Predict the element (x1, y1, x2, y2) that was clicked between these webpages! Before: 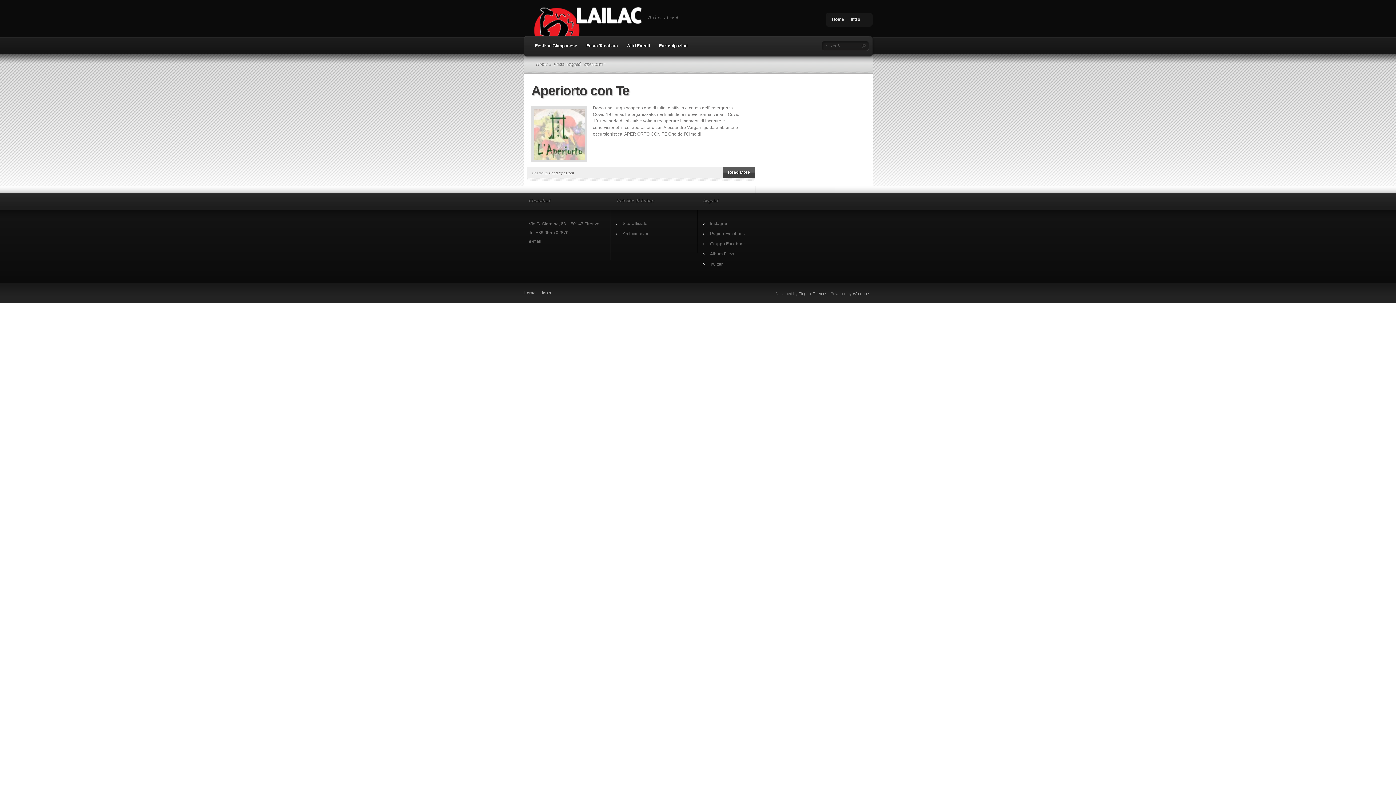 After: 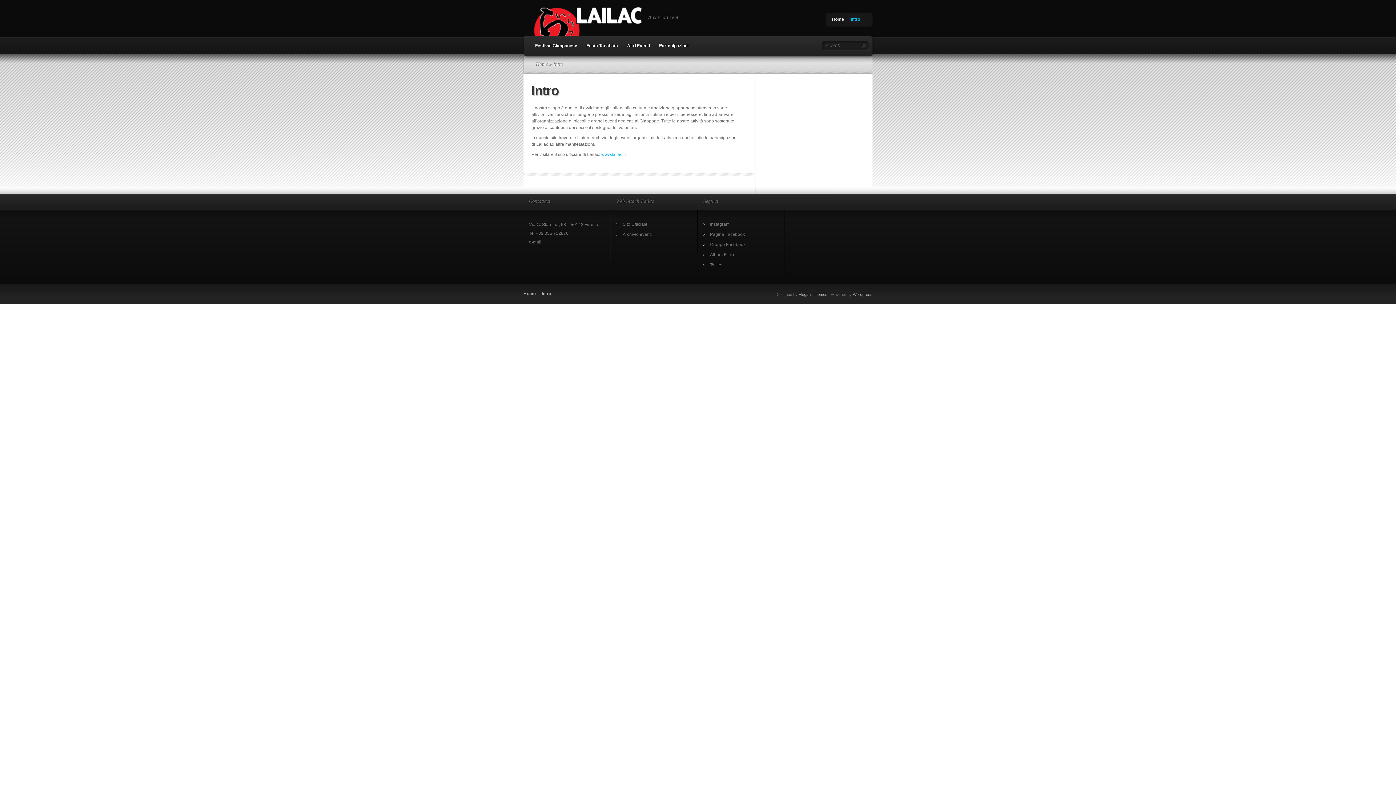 Action: bbox: (541, 290, 551, 295) label: Intro